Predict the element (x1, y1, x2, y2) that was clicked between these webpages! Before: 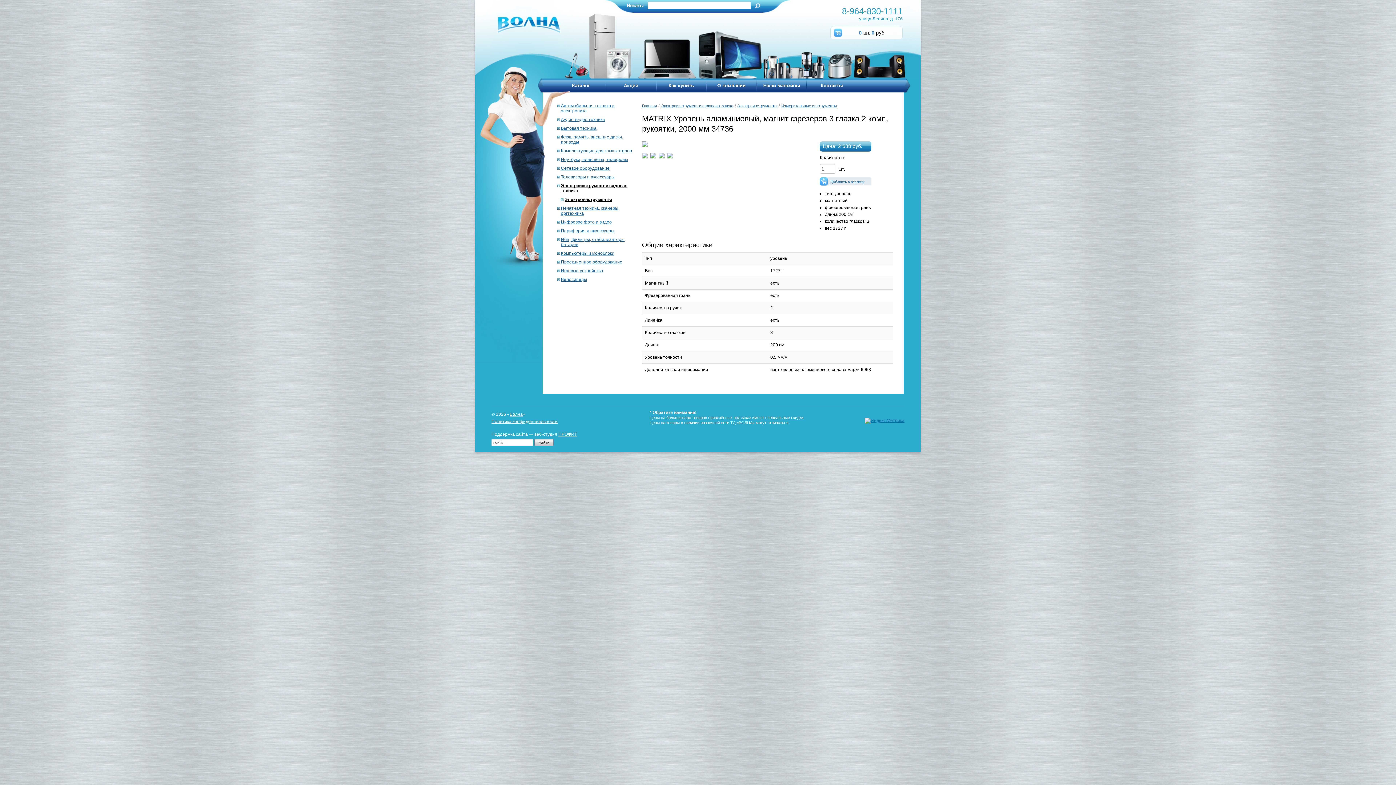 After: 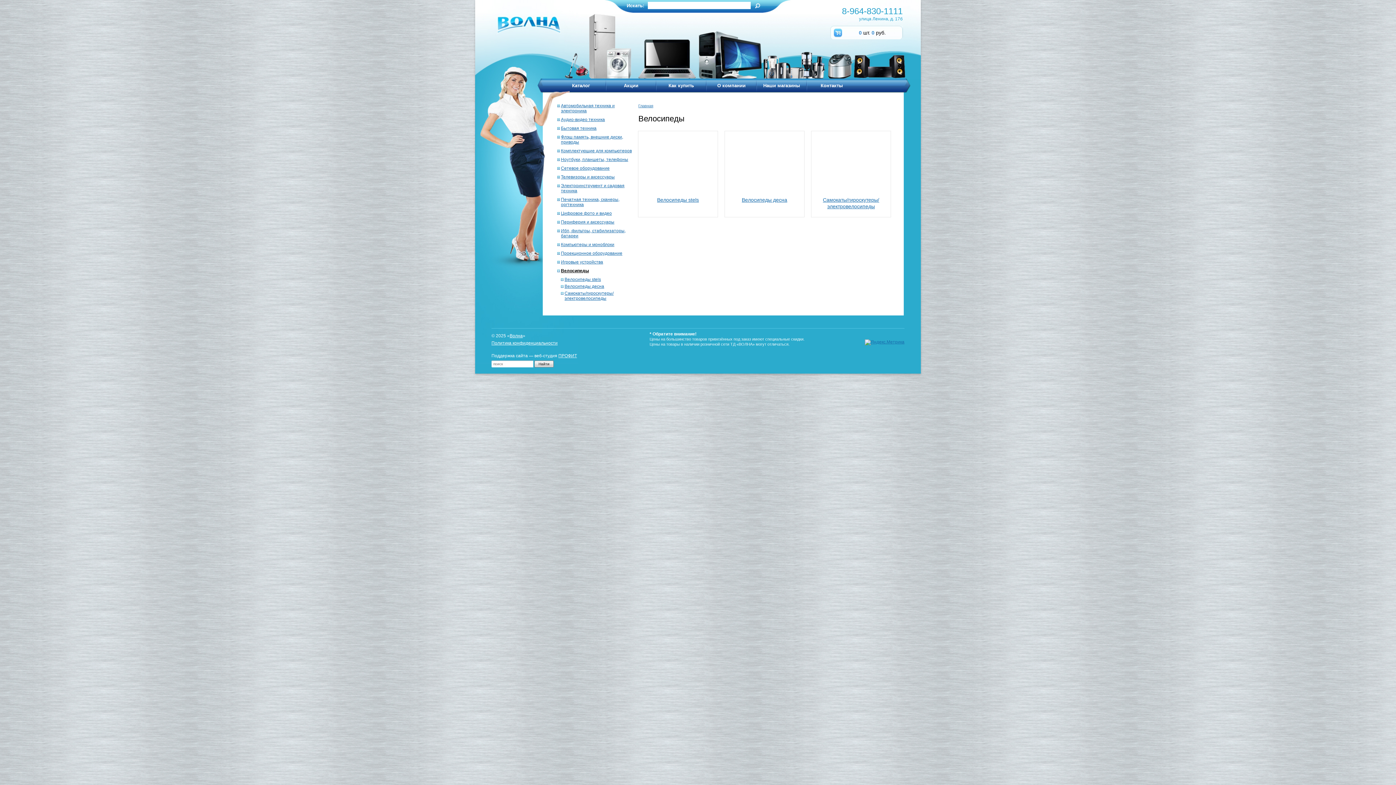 Action: bbox: (561, 277, 587, 282) label: Велосипеды